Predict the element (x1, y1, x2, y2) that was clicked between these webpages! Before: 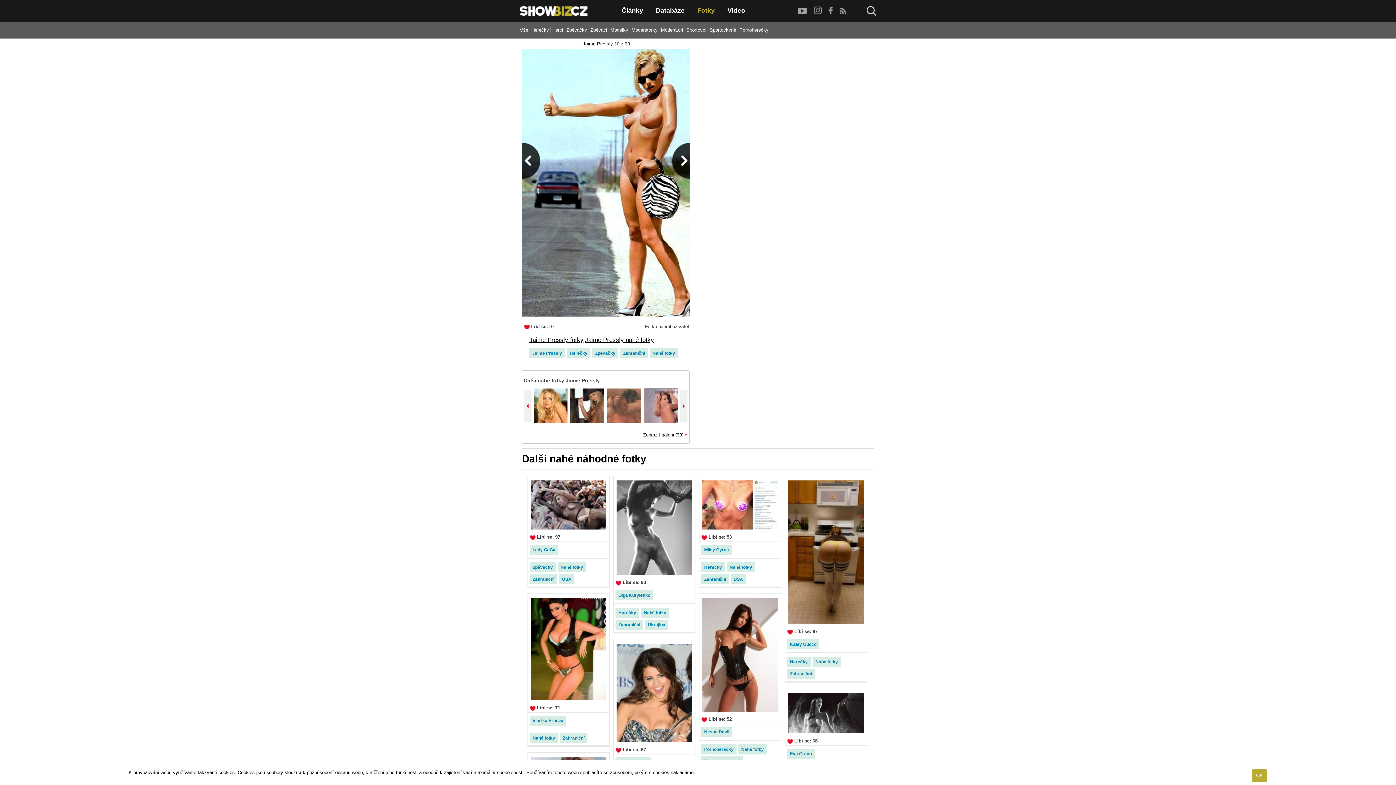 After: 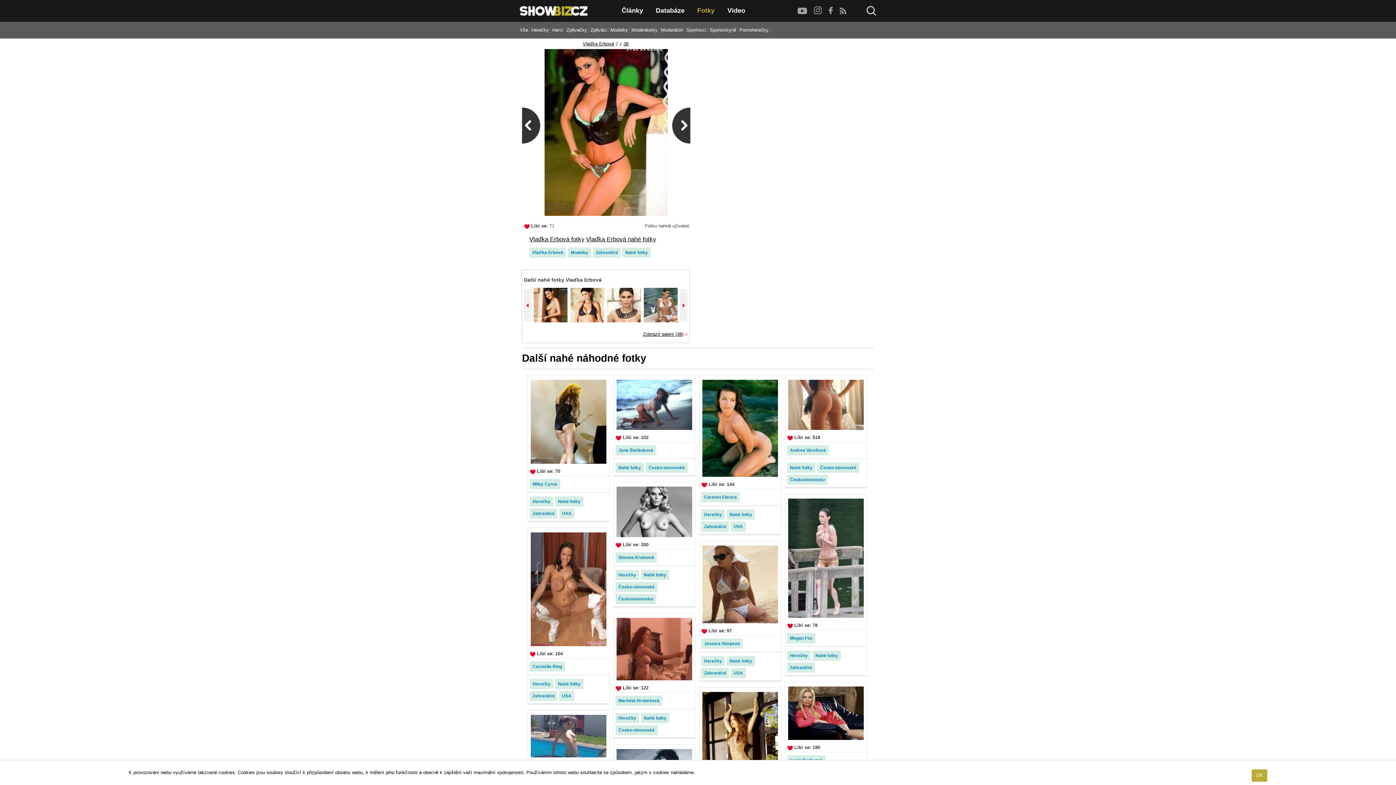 Action: bbox: (530, 598, 606, 700)